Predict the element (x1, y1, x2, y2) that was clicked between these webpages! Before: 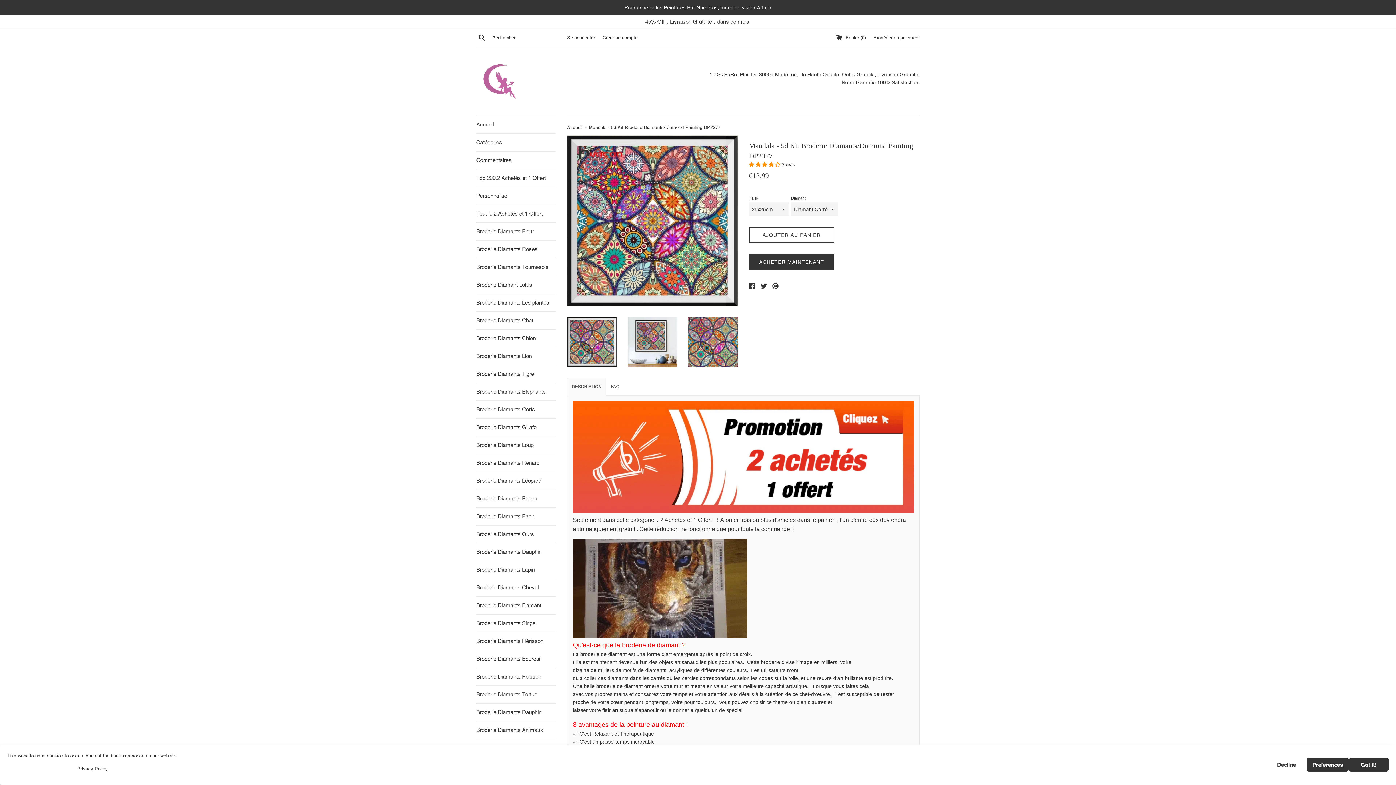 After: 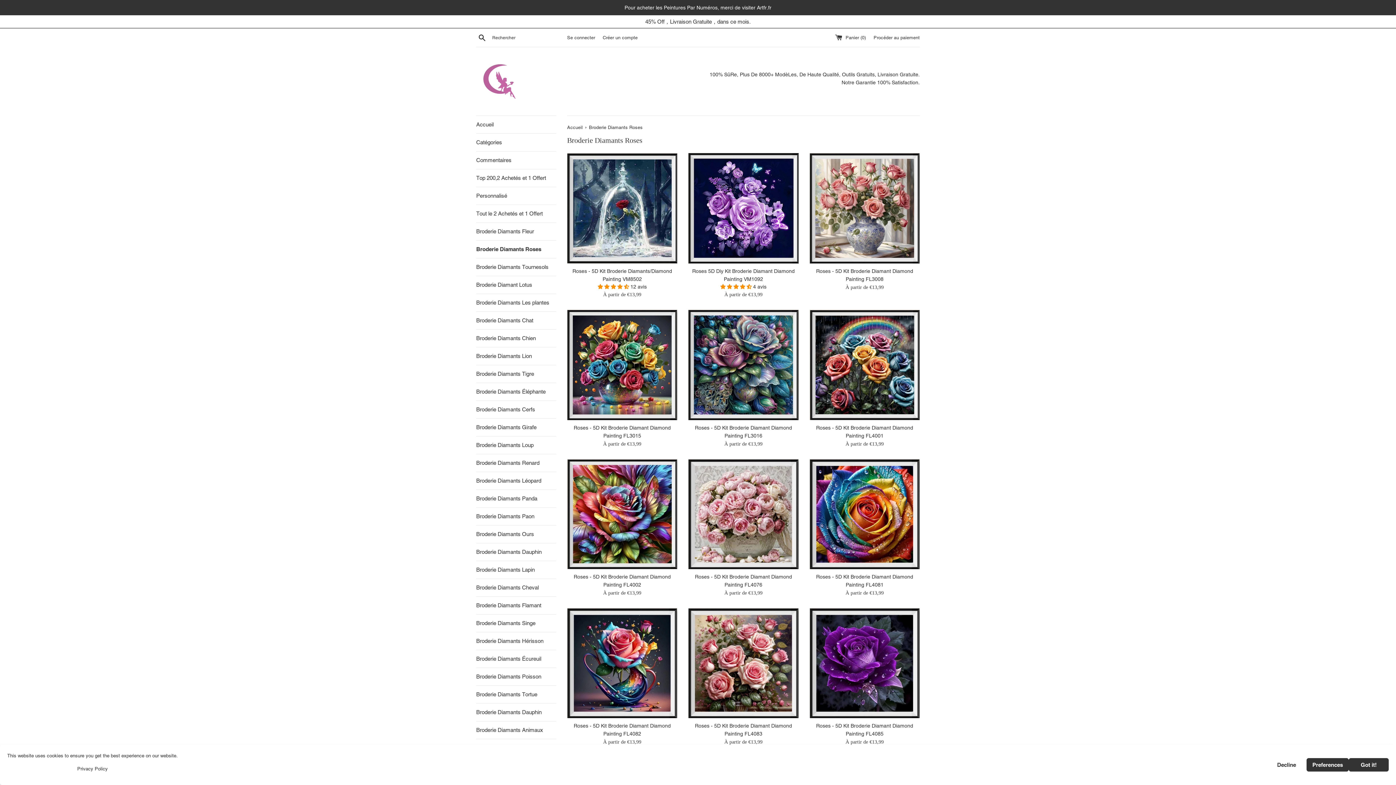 Action: bbox: (476, 240, 556, 258) label: Broderie Diamants Roses